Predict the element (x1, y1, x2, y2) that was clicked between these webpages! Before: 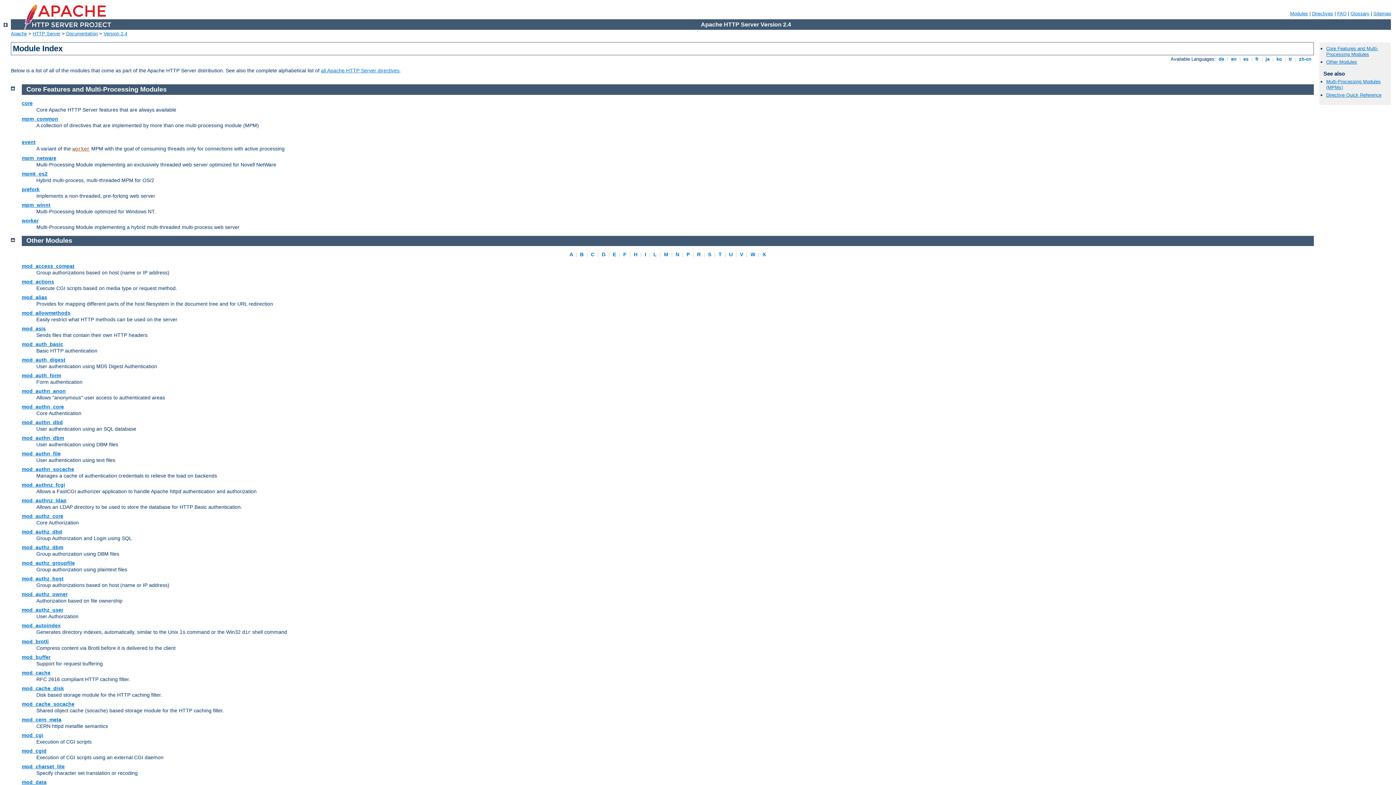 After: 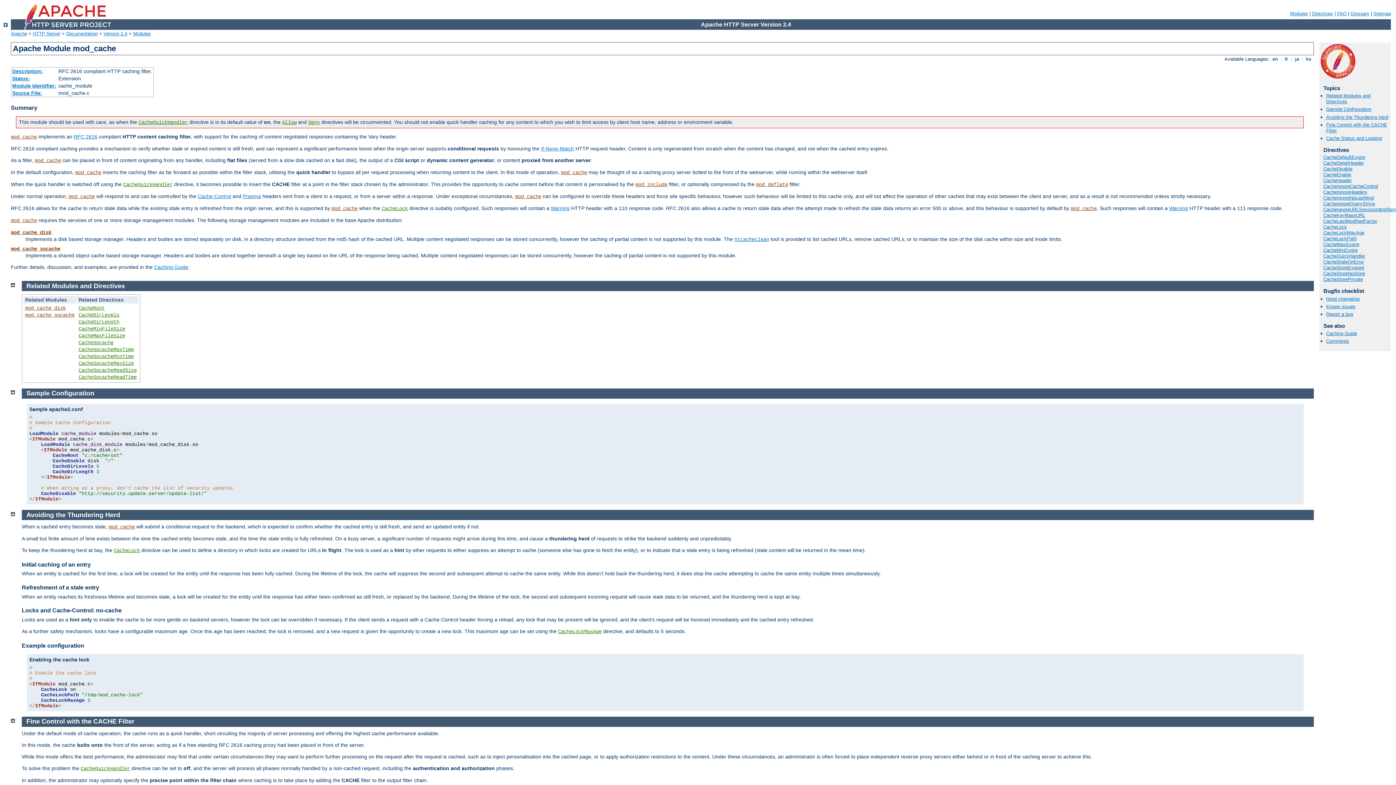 Action: bbox: (21, 670, 50, 676) label: mod_cache